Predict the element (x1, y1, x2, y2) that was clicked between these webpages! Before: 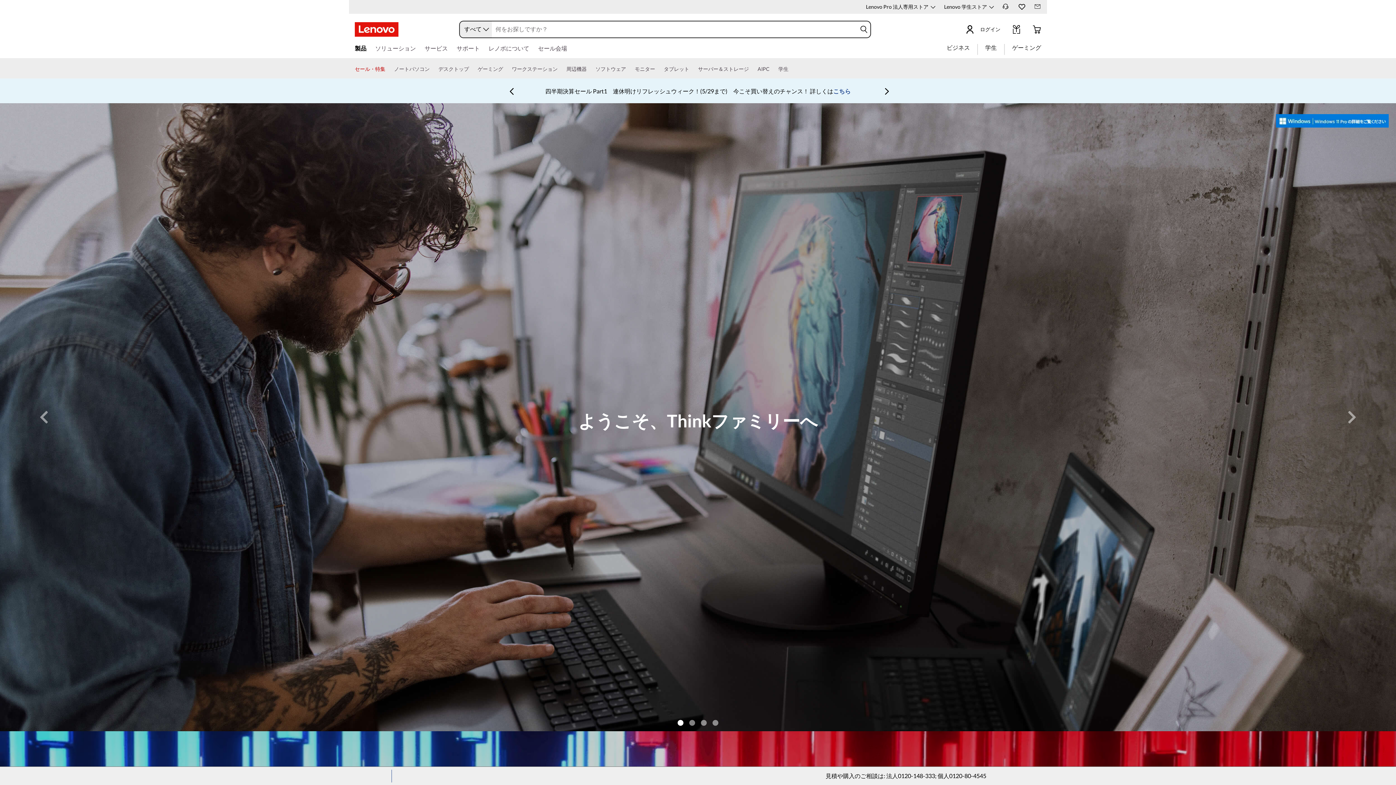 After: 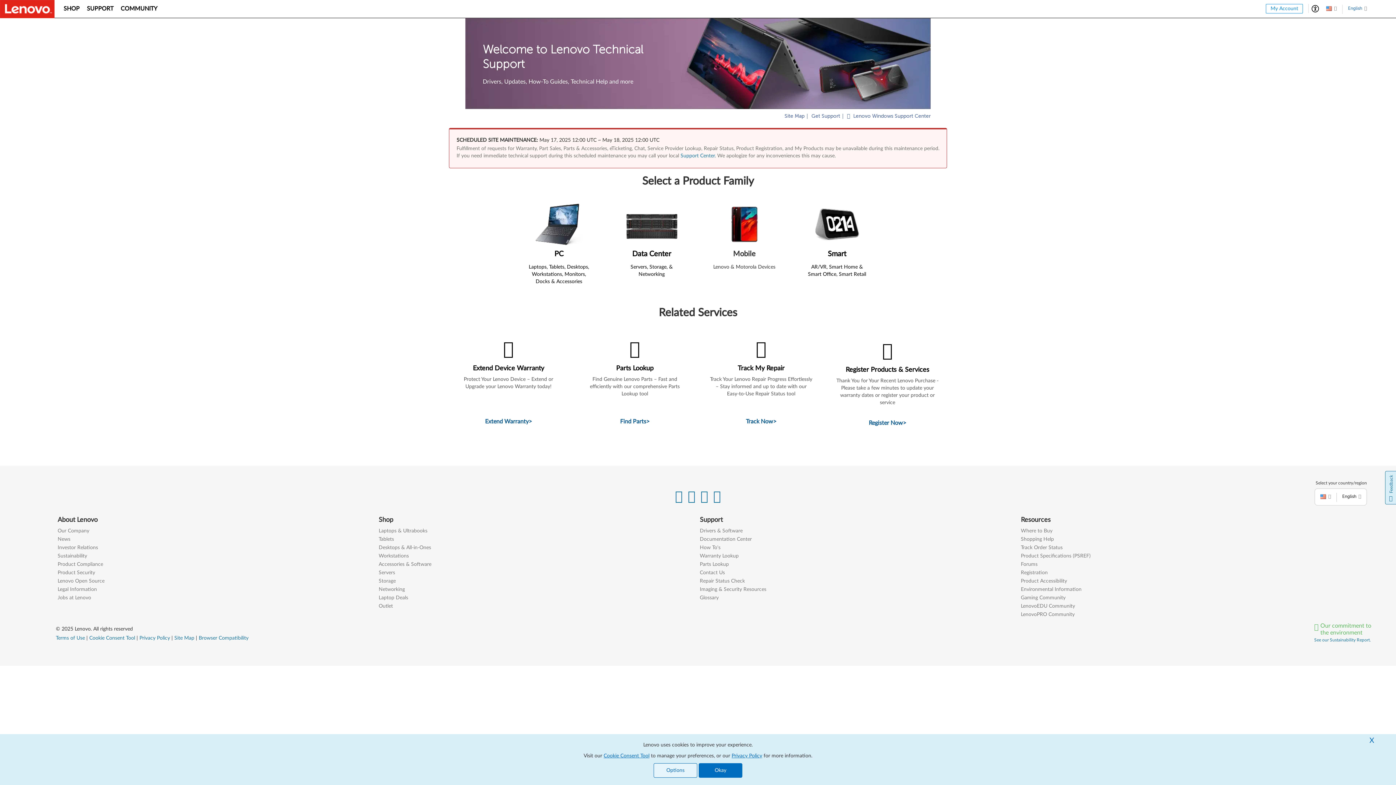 Action: bbox: (456, 44, 480, 54) label: サポート